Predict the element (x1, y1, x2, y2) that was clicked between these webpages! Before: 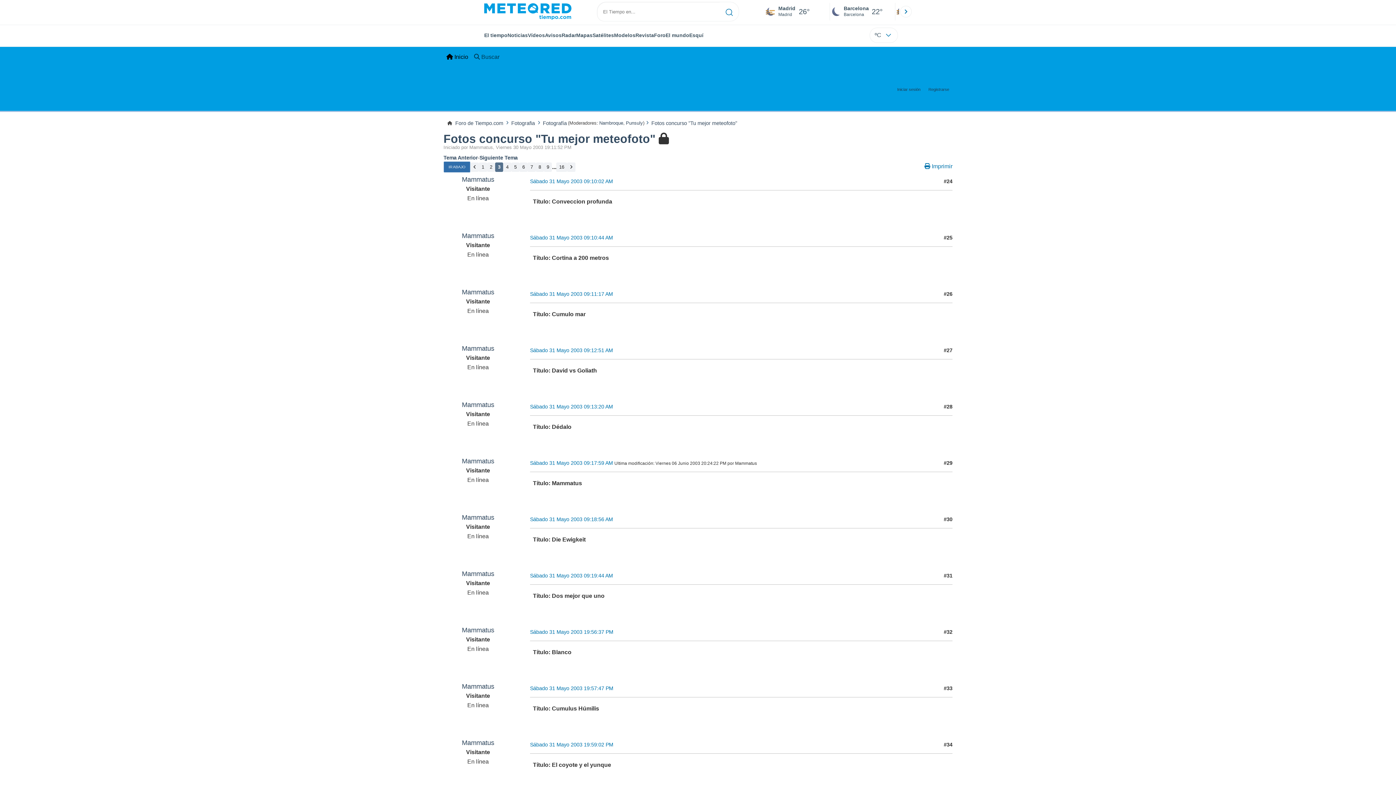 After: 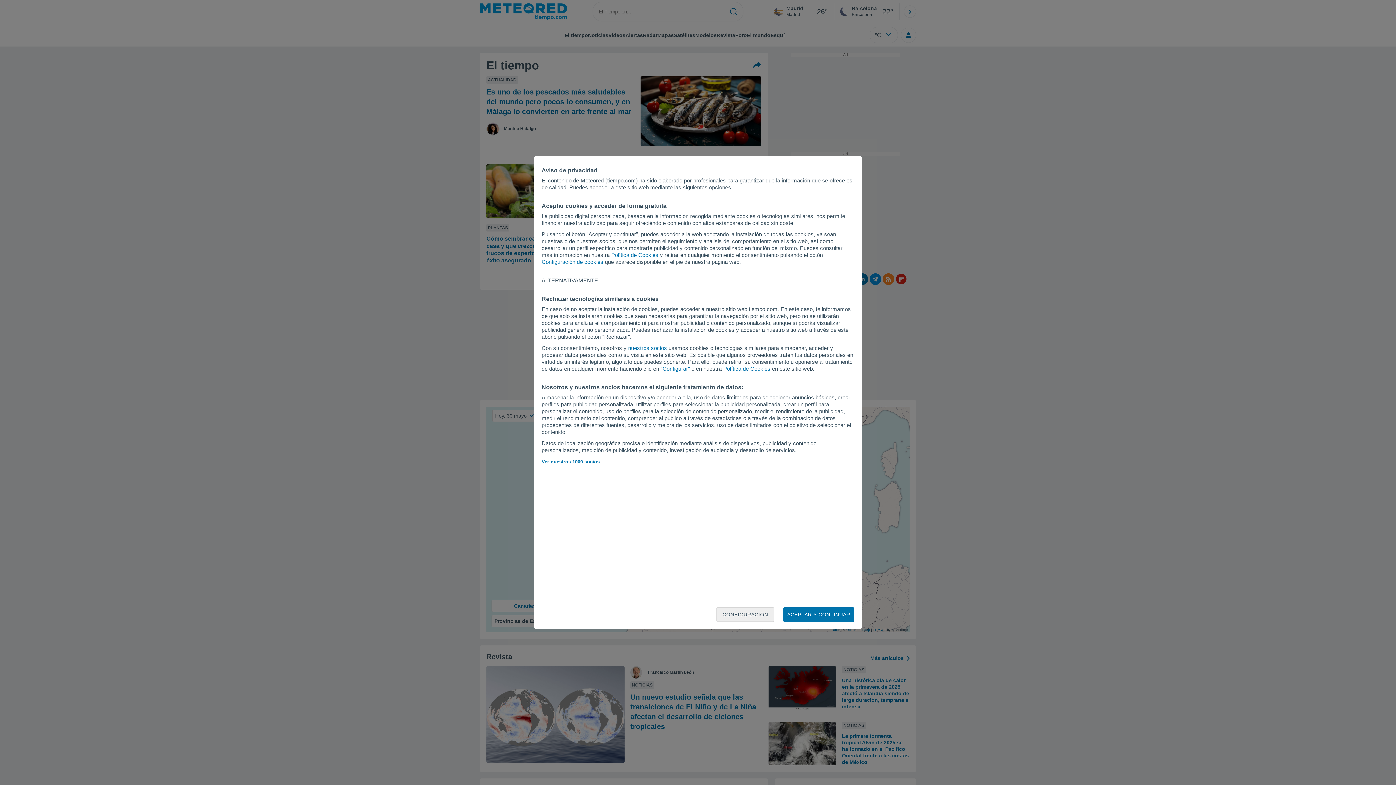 Action: label: El tiempo bbox: (484, 32, 507, 38)